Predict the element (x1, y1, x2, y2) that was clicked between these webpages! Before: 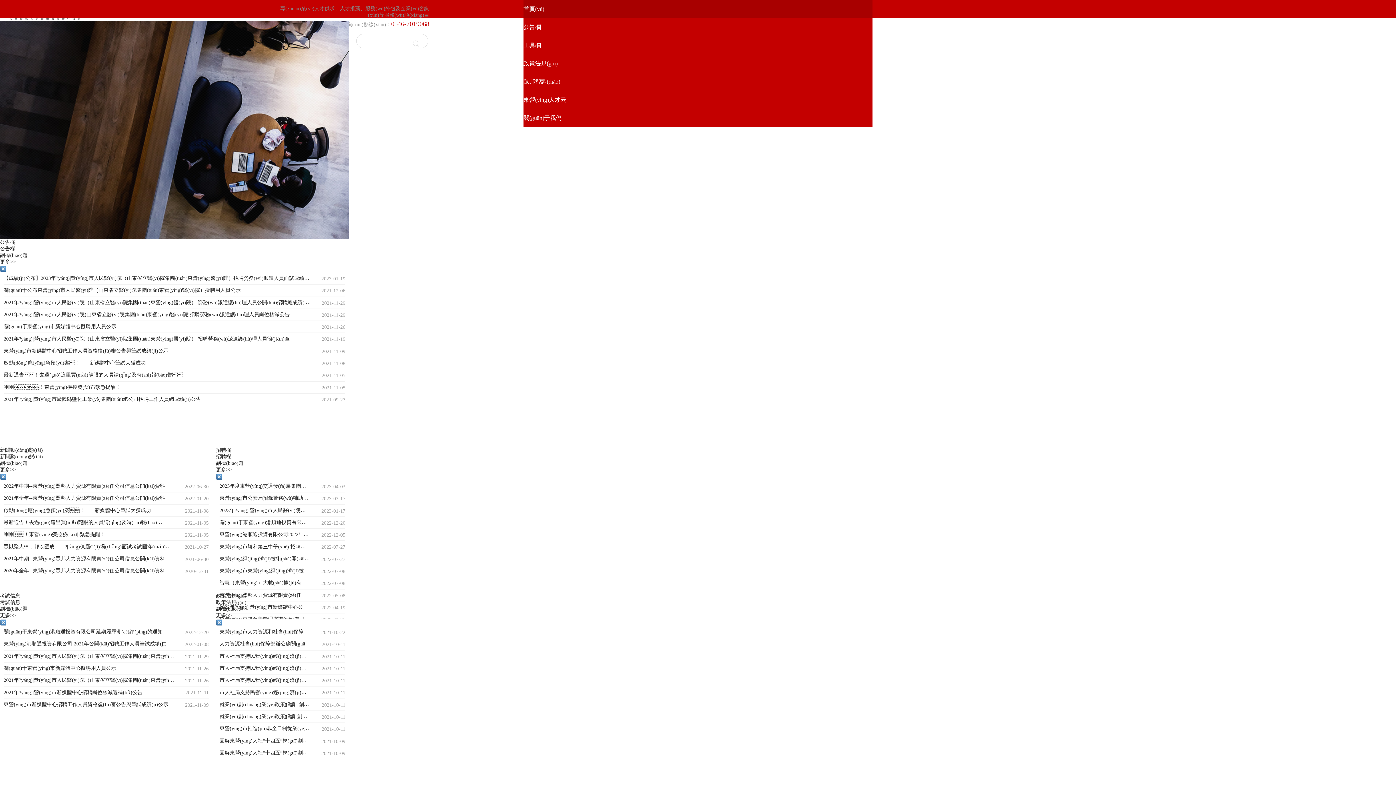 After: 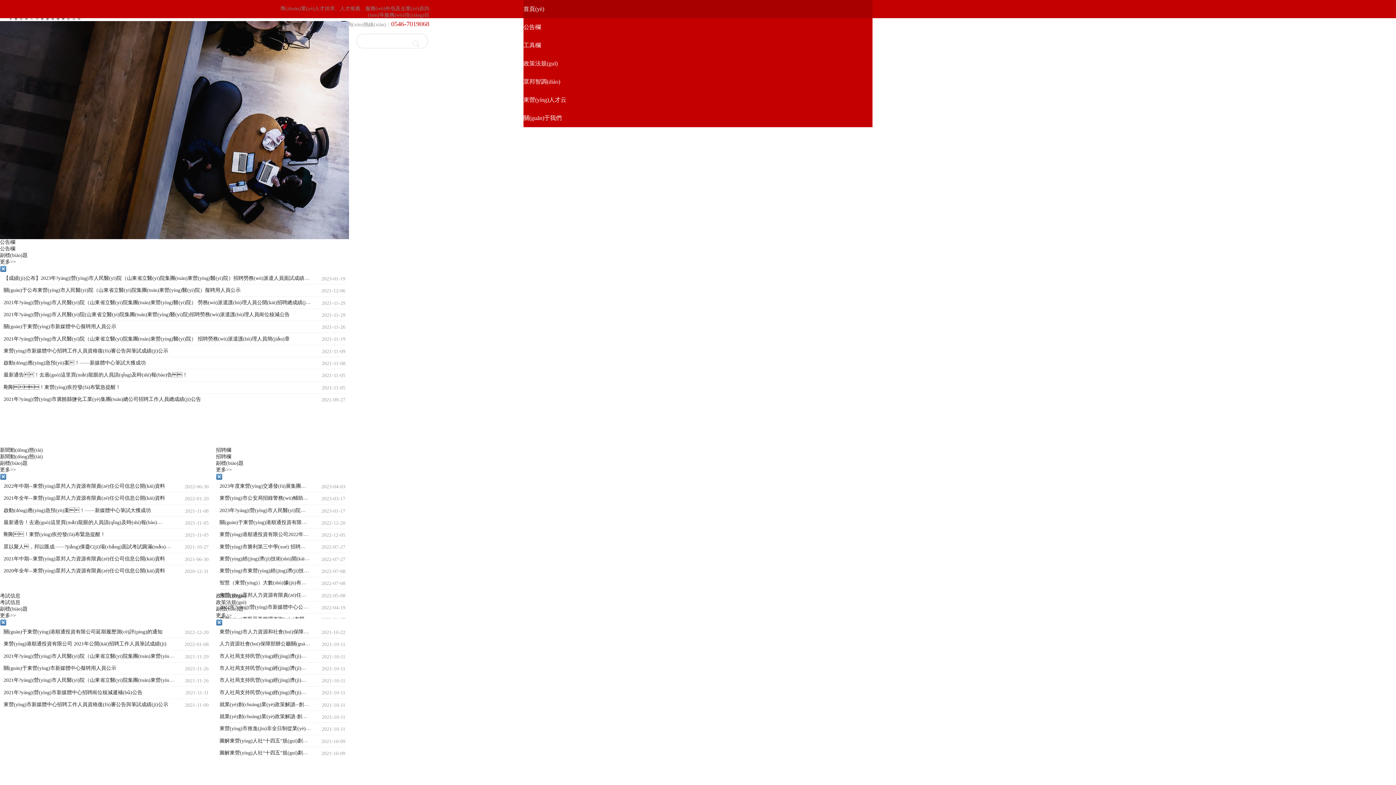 Action: bbox: (219, 483, 310, 489) label: 2023年度東營(yíng)交通發(fā)展集團(tuán)有限公司招聘簡(jiǎn)章